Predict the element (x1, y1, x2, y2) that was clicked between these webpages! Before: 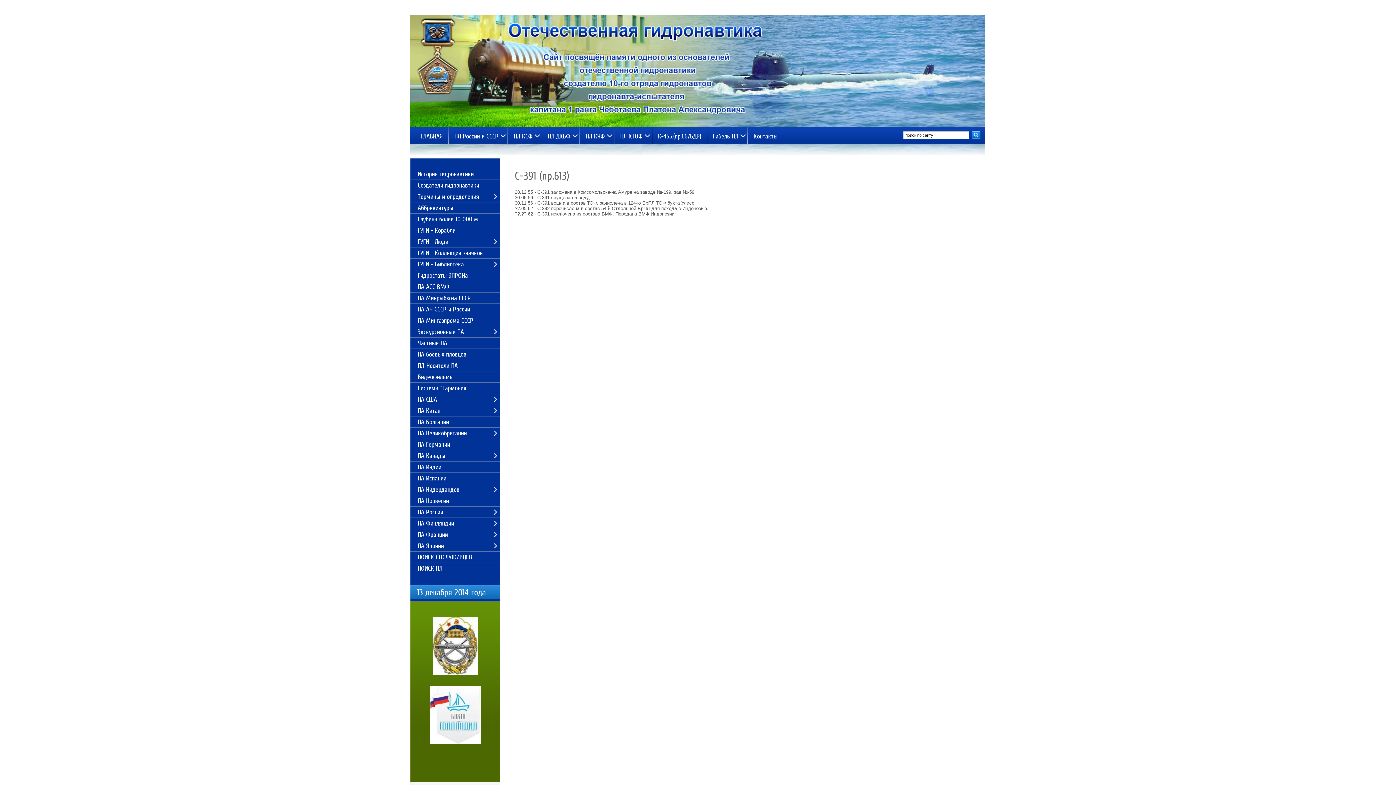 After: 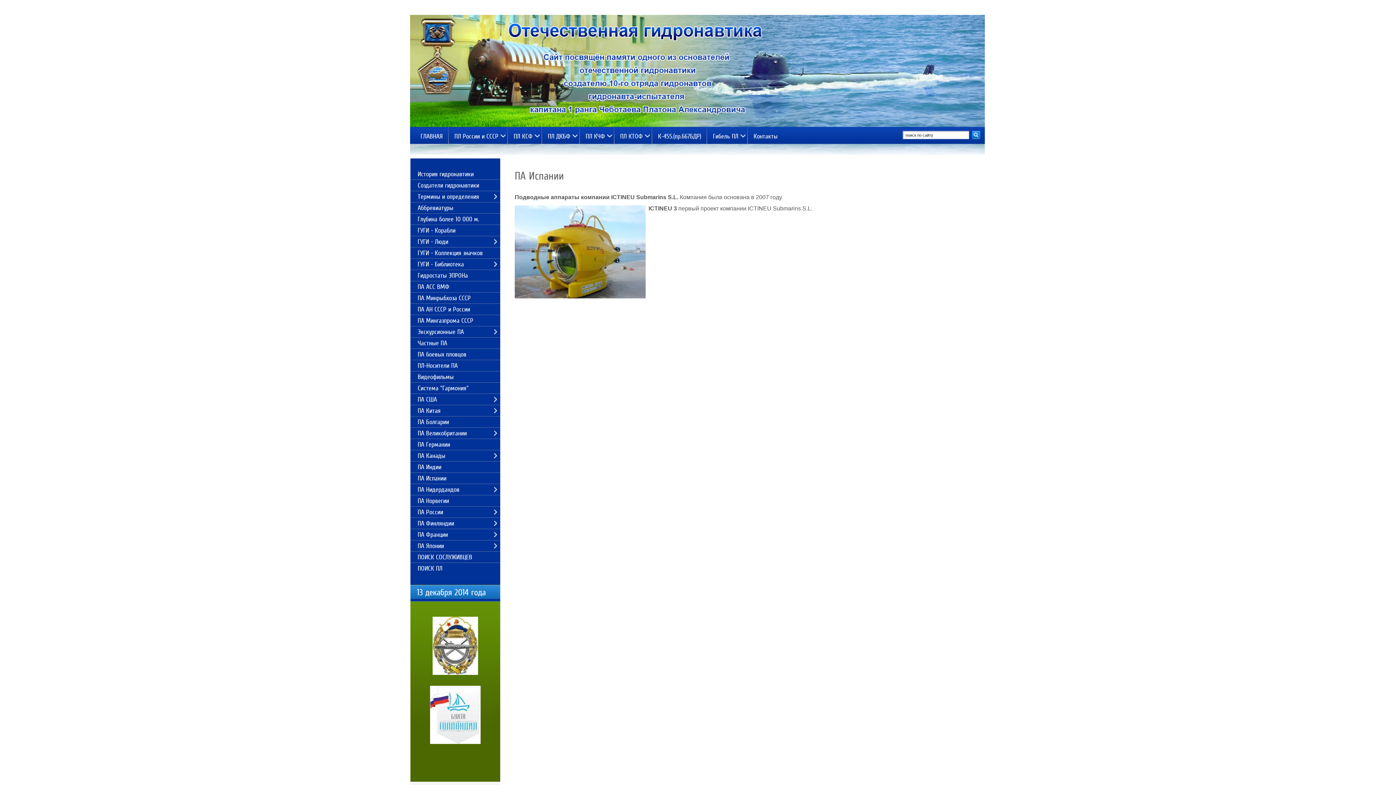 Action: bbox: (410, 473, 500, 484) label: ПА Испании